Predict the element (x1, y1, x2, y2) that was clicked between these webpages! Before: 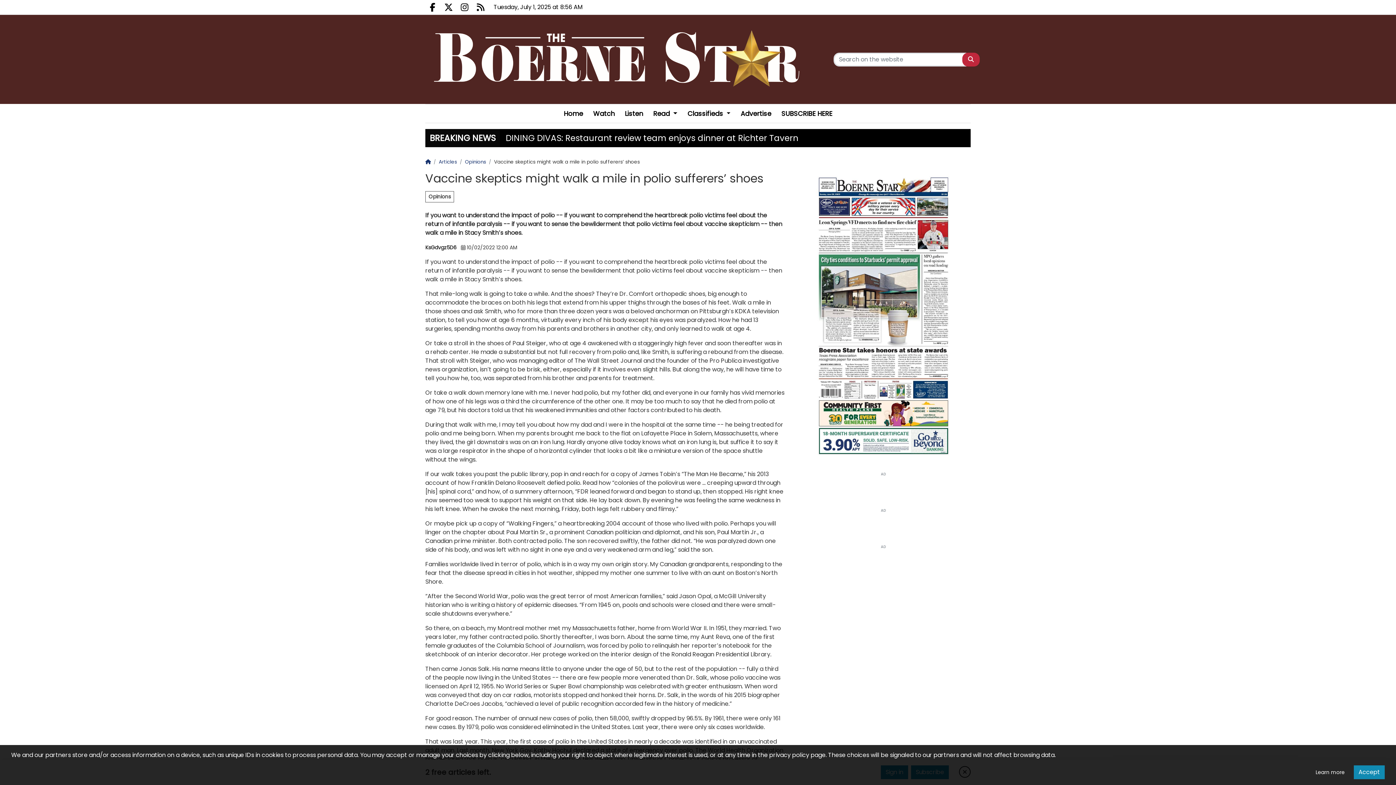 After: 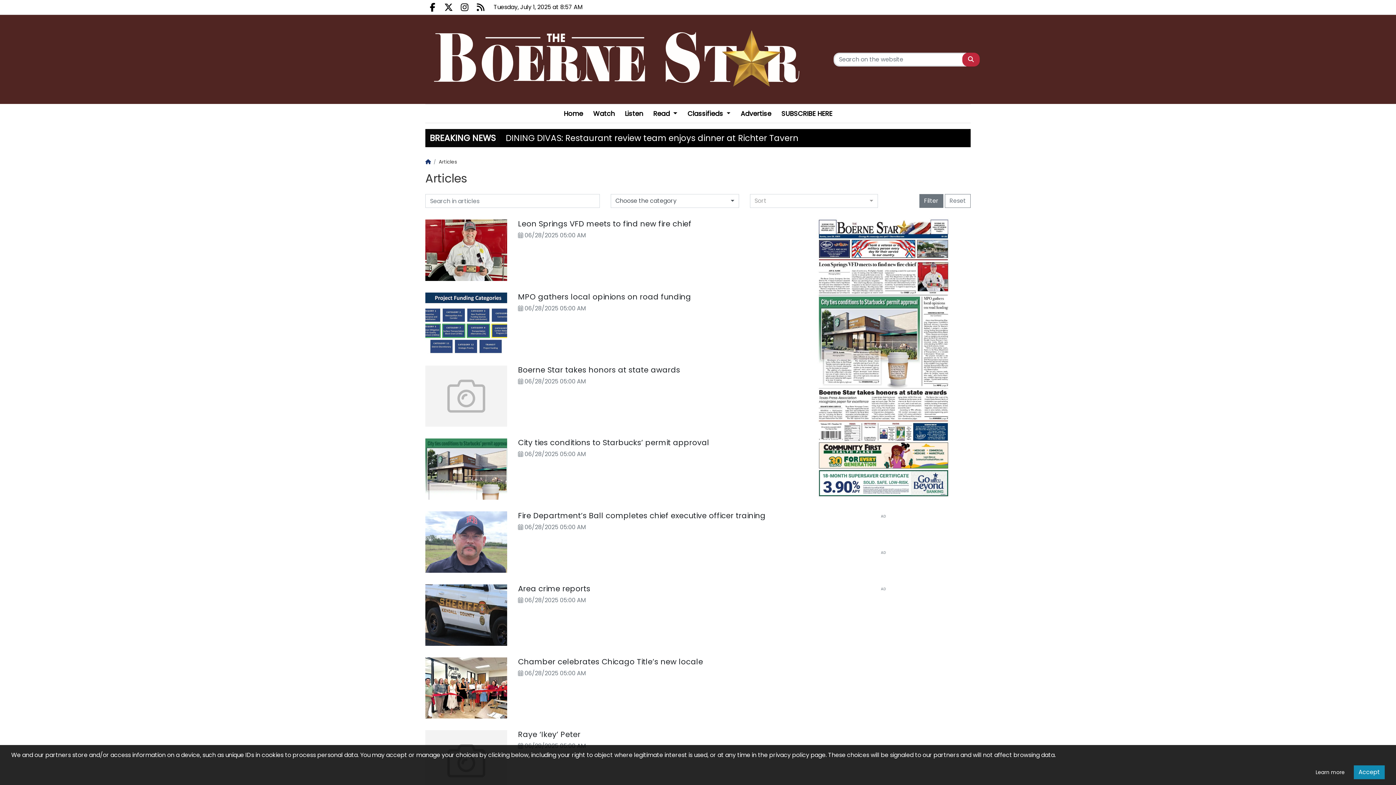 Action: bbox: (438, 158, 457, 165) label: Articles